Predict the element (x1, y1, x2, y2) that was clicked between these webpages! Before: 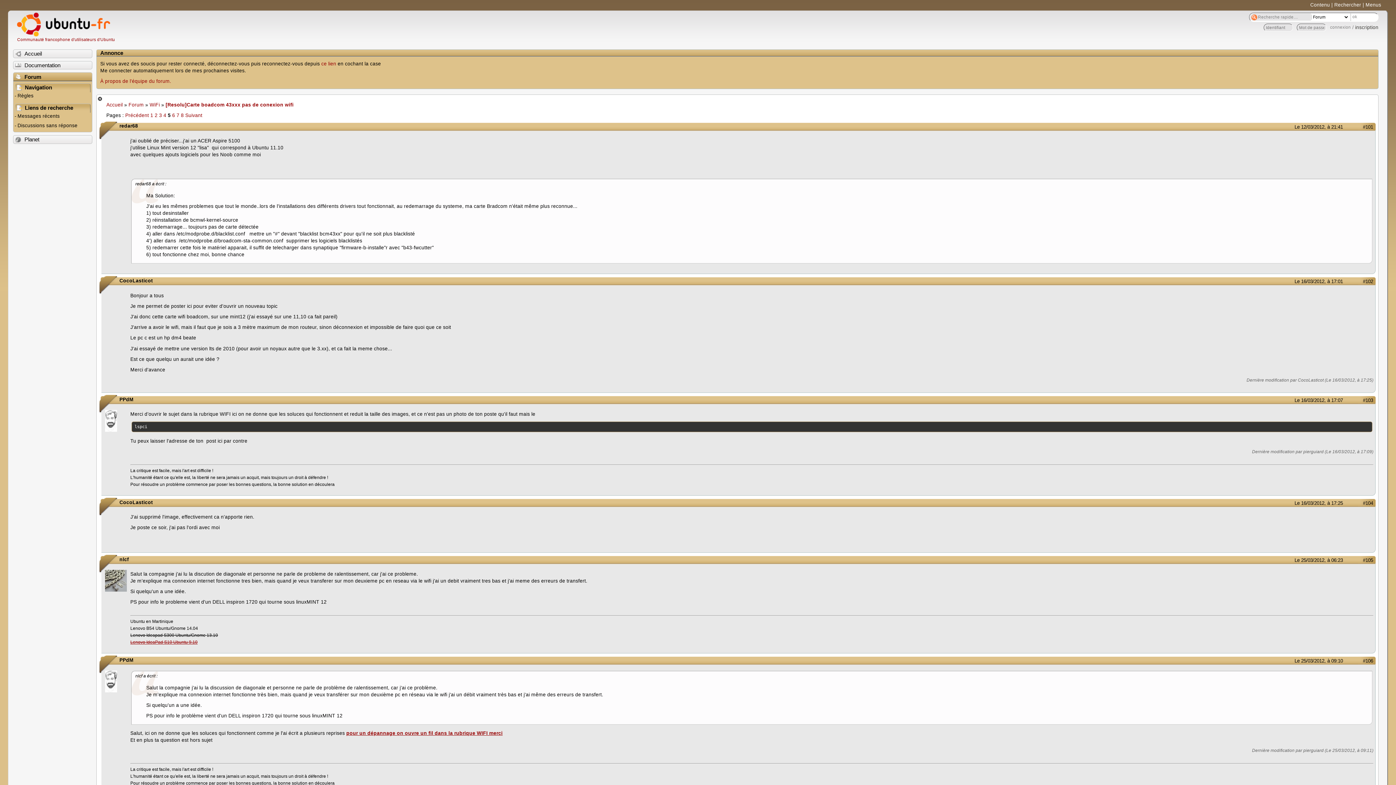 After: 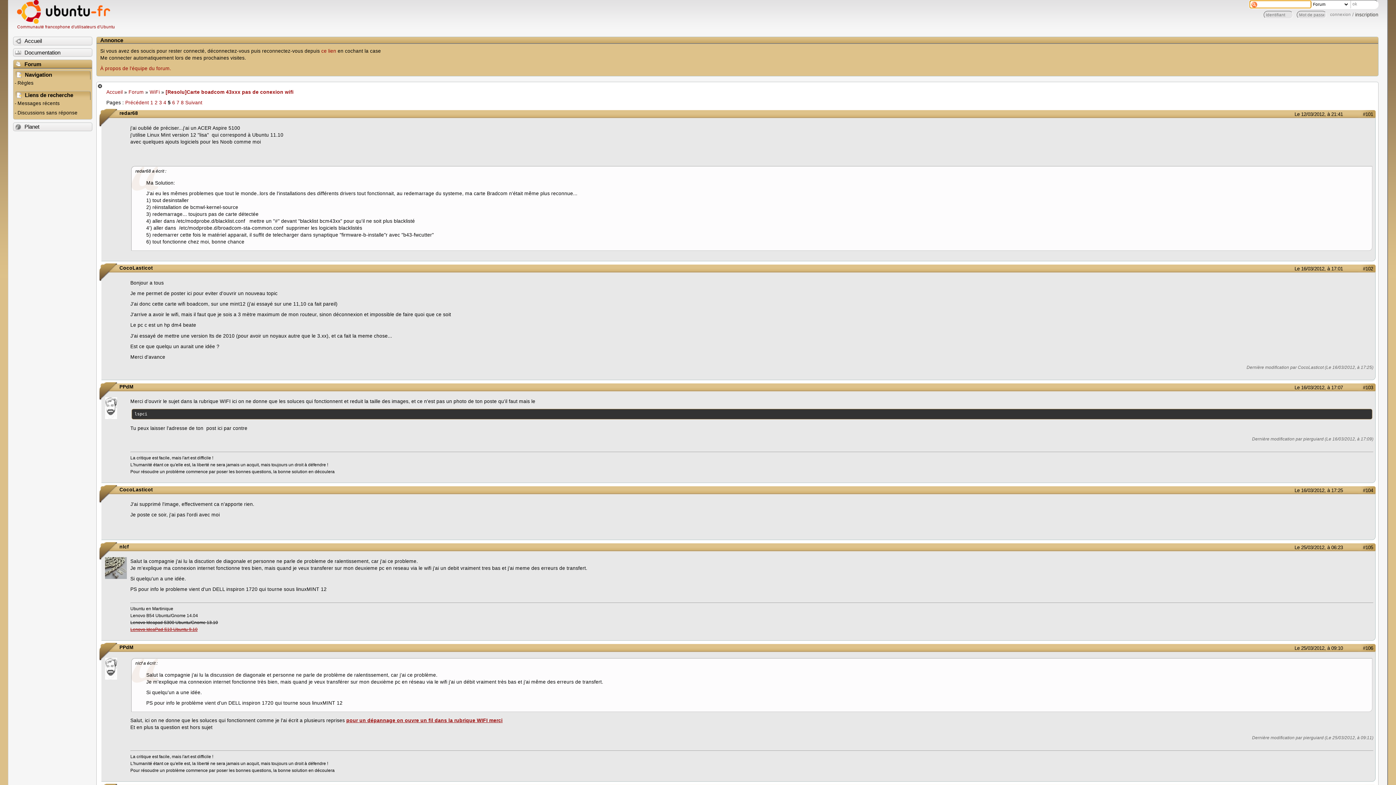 Action: bbox: (1334, 2, 1361, 7) label: Rechercher